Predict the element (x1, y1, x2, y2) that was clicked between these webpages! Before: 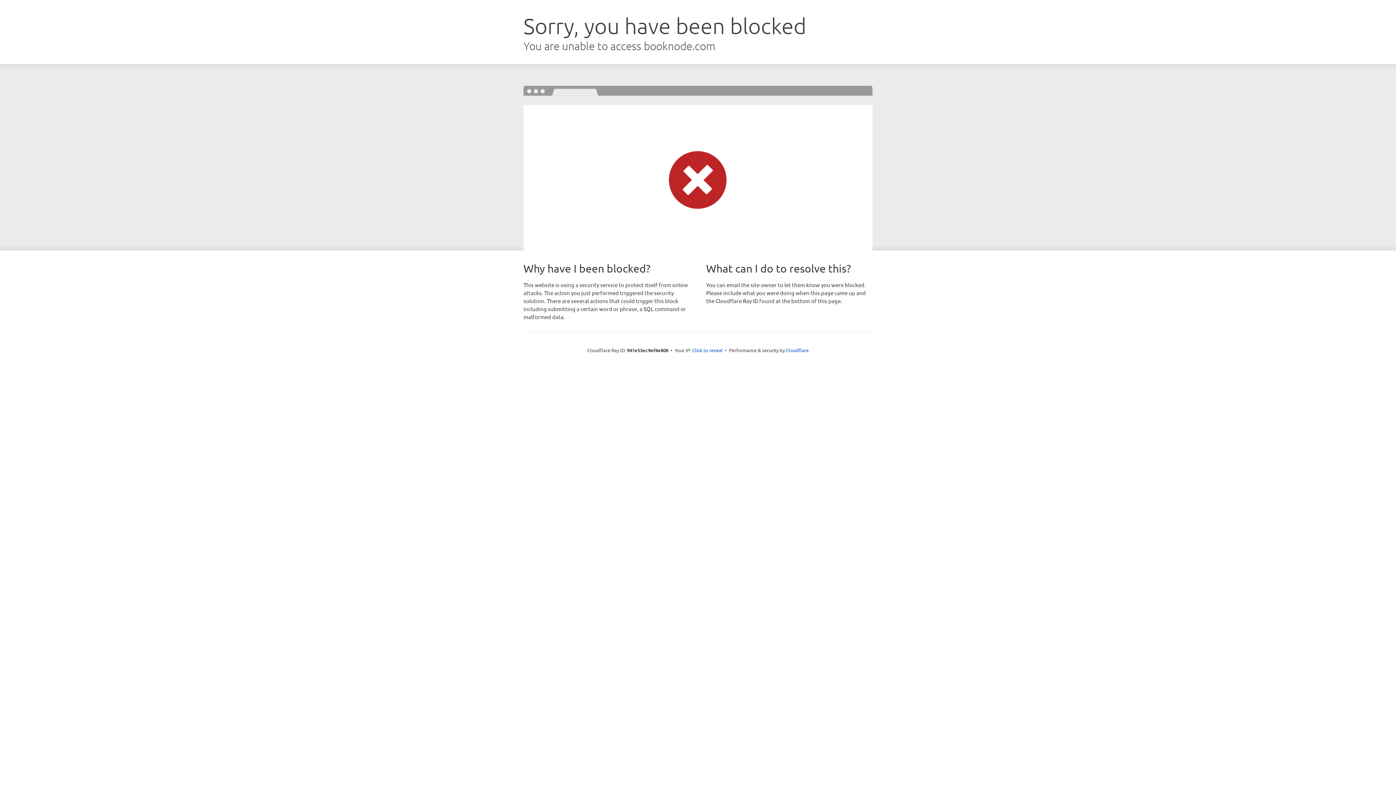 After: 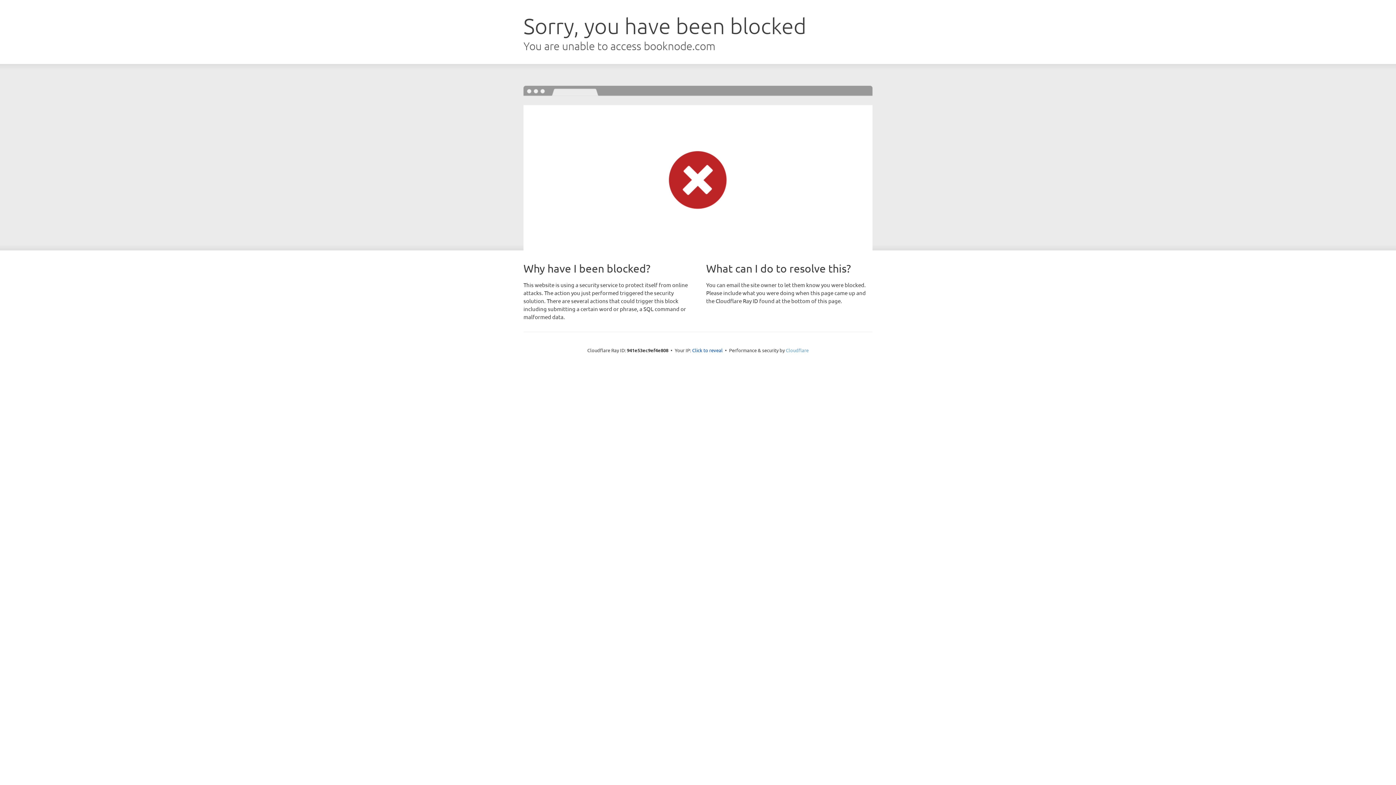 Action: bbox: (786, 347, 808, 353) label: Cloudflare